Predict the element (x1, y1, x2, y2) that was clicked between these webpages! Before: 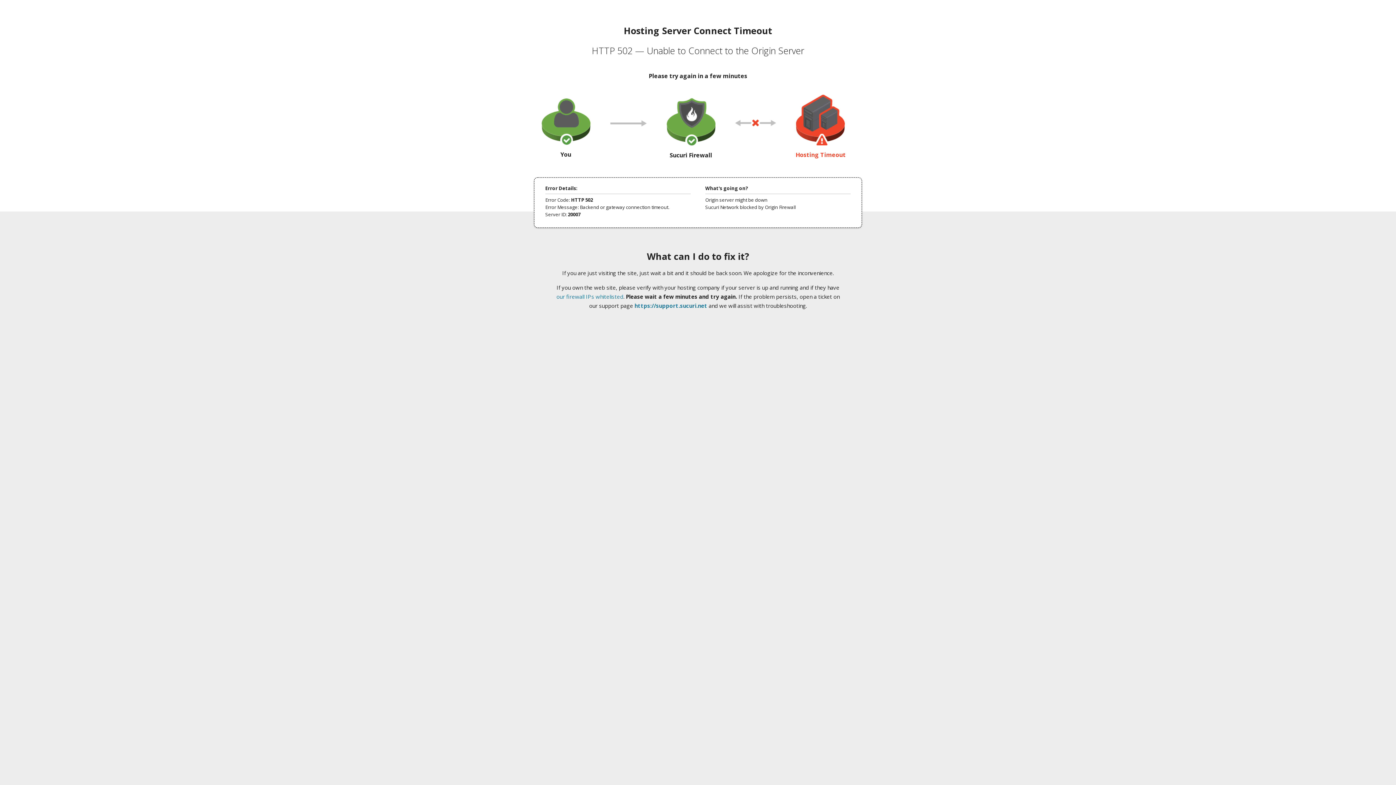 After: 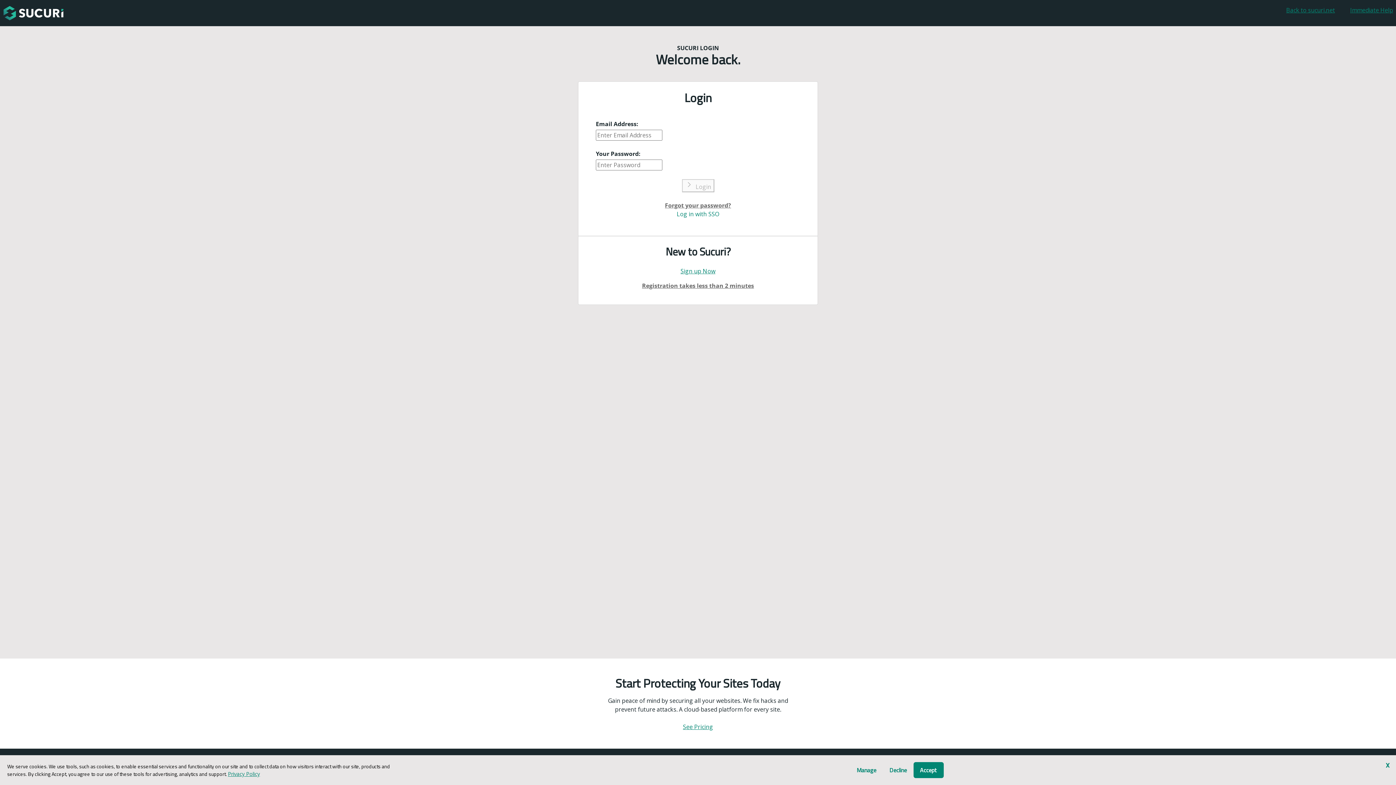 Action: bbox: (634, 302, 707, 309) label: https://support.sucuri.net